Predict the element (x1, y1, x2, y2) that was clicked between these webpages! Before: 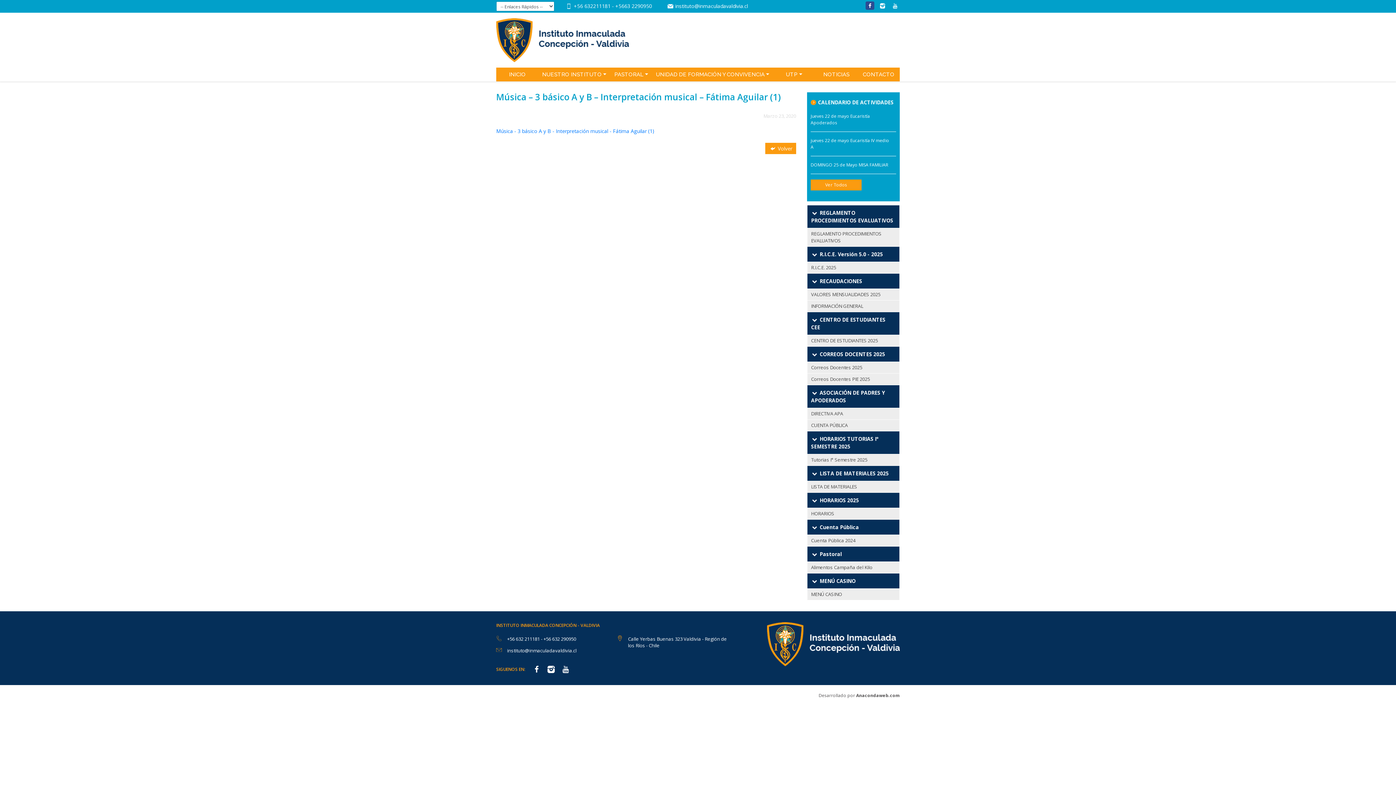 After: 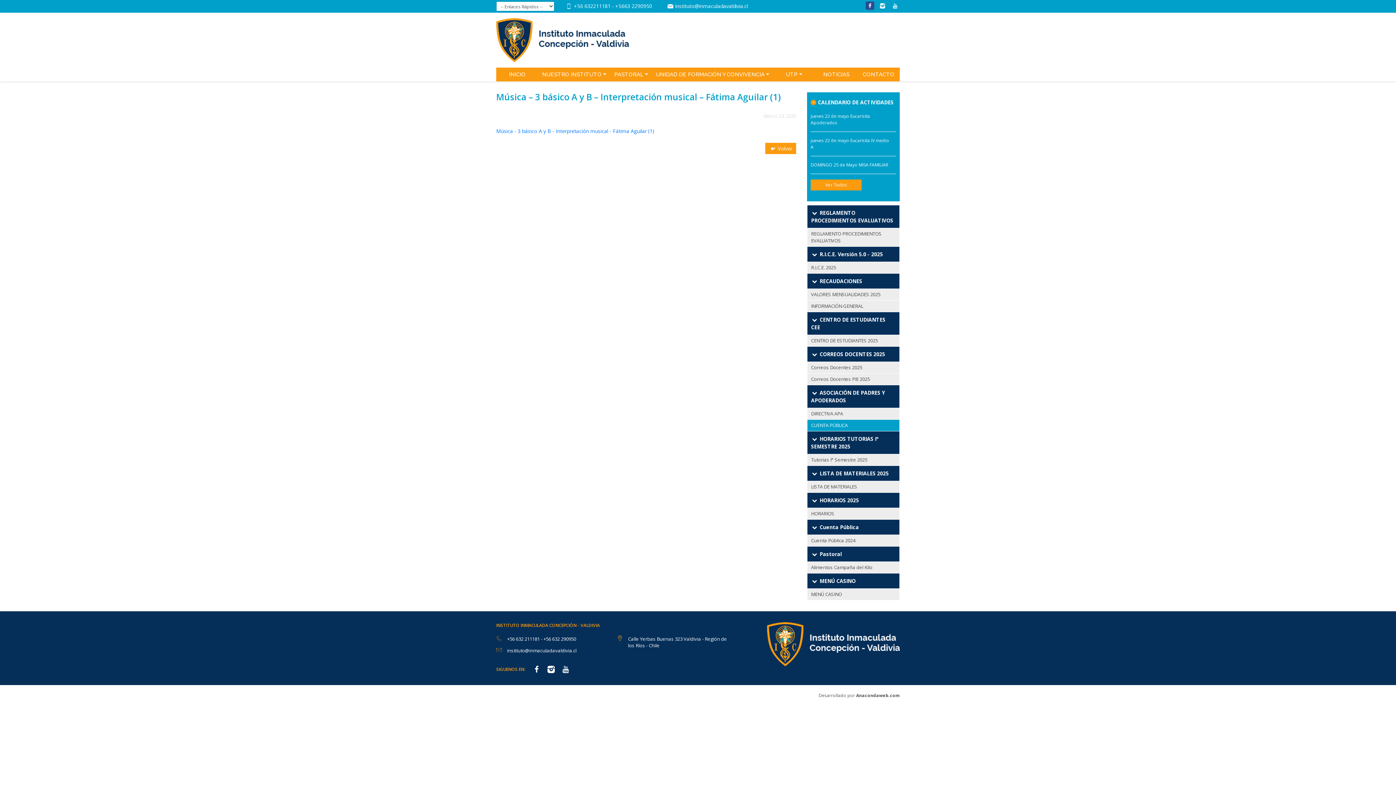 Action: bbox: (807, 420, 899, 431) label: CUENTA PÚBLICA